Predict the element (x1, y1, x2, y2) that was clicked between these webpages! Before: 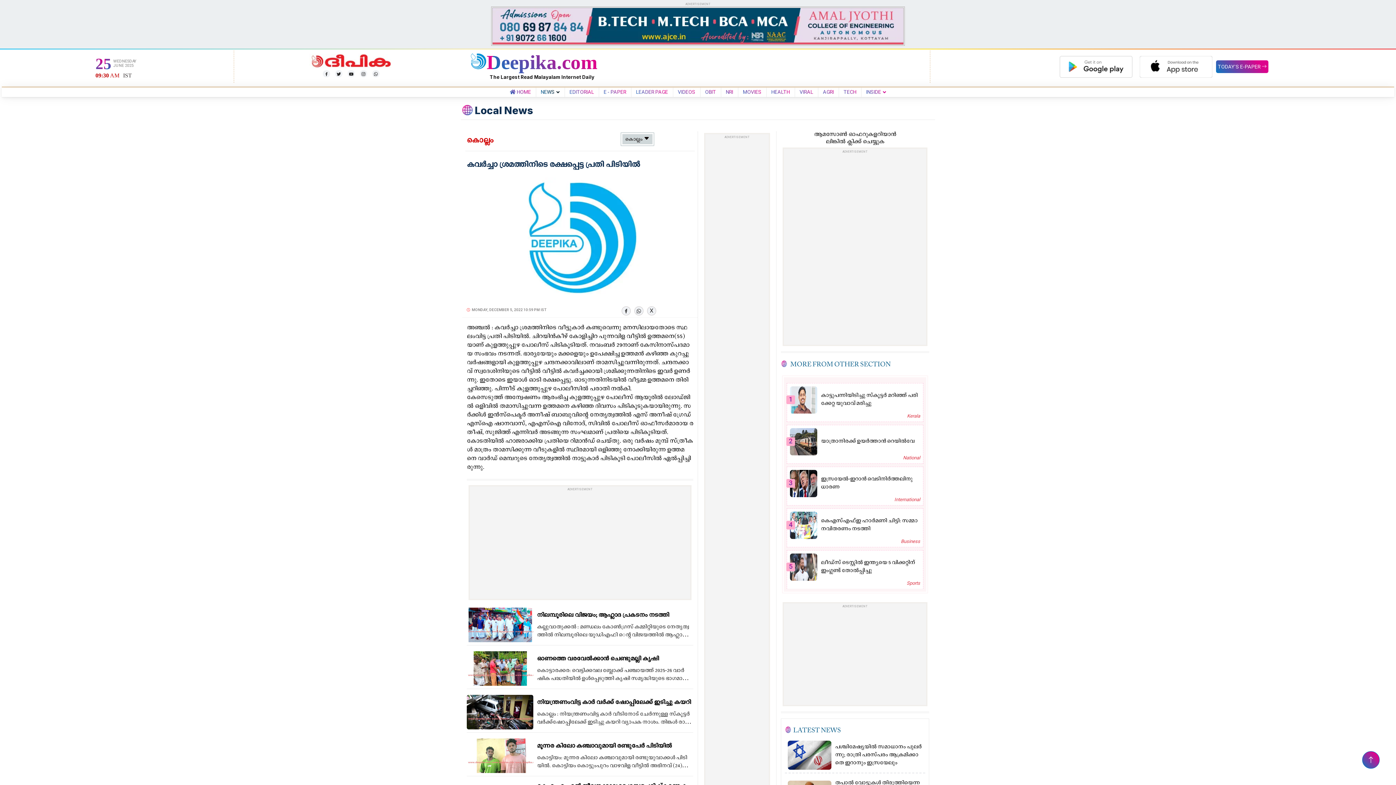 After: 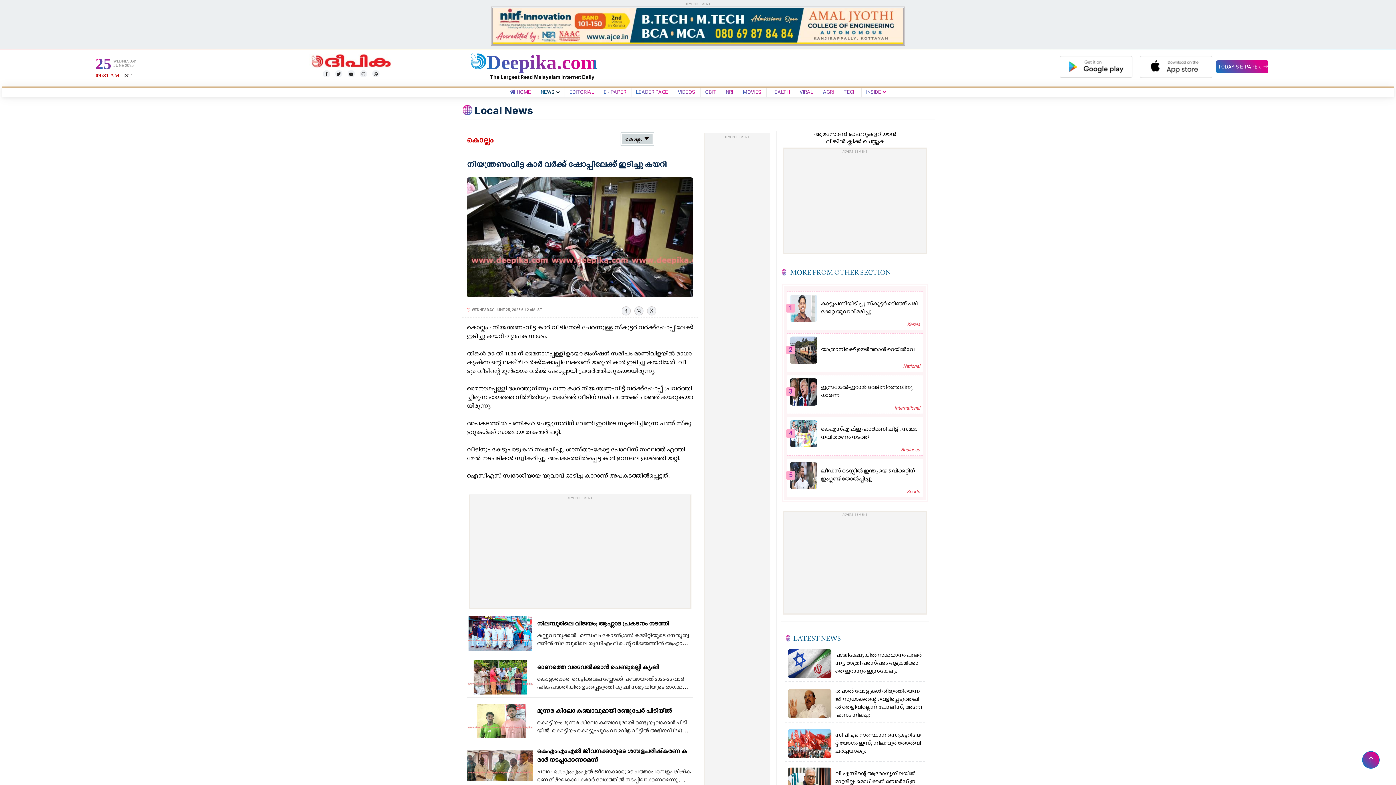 Action: label: നി​യ​ന്ത്ര​ണംവി​ട്ട കാ​ർ വ​ർ​ക്ക് ഷോ​പ്പി​ലേ​ക്ക് ഇ​ടി​ച്ചു ക​യ​റി bbox: (537, 699, 690, 706)